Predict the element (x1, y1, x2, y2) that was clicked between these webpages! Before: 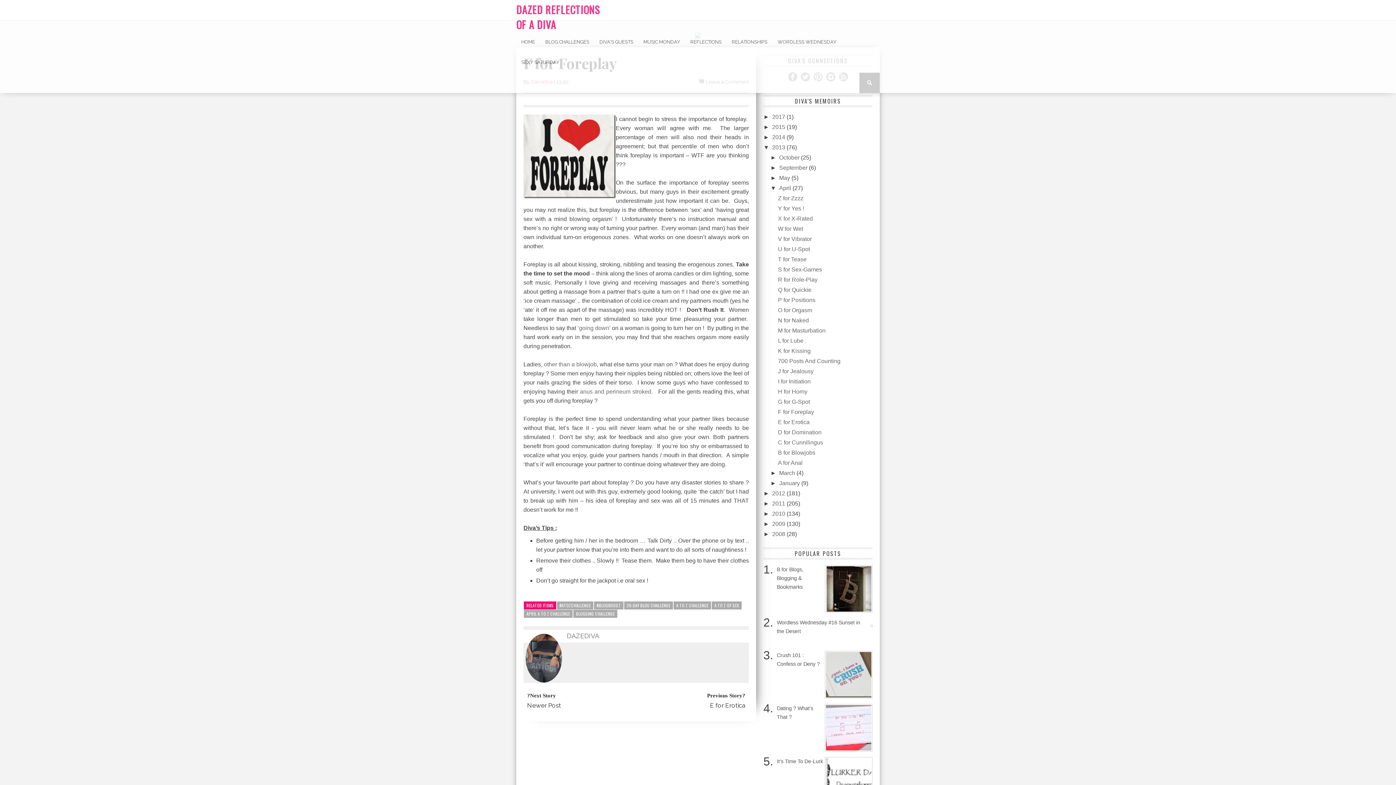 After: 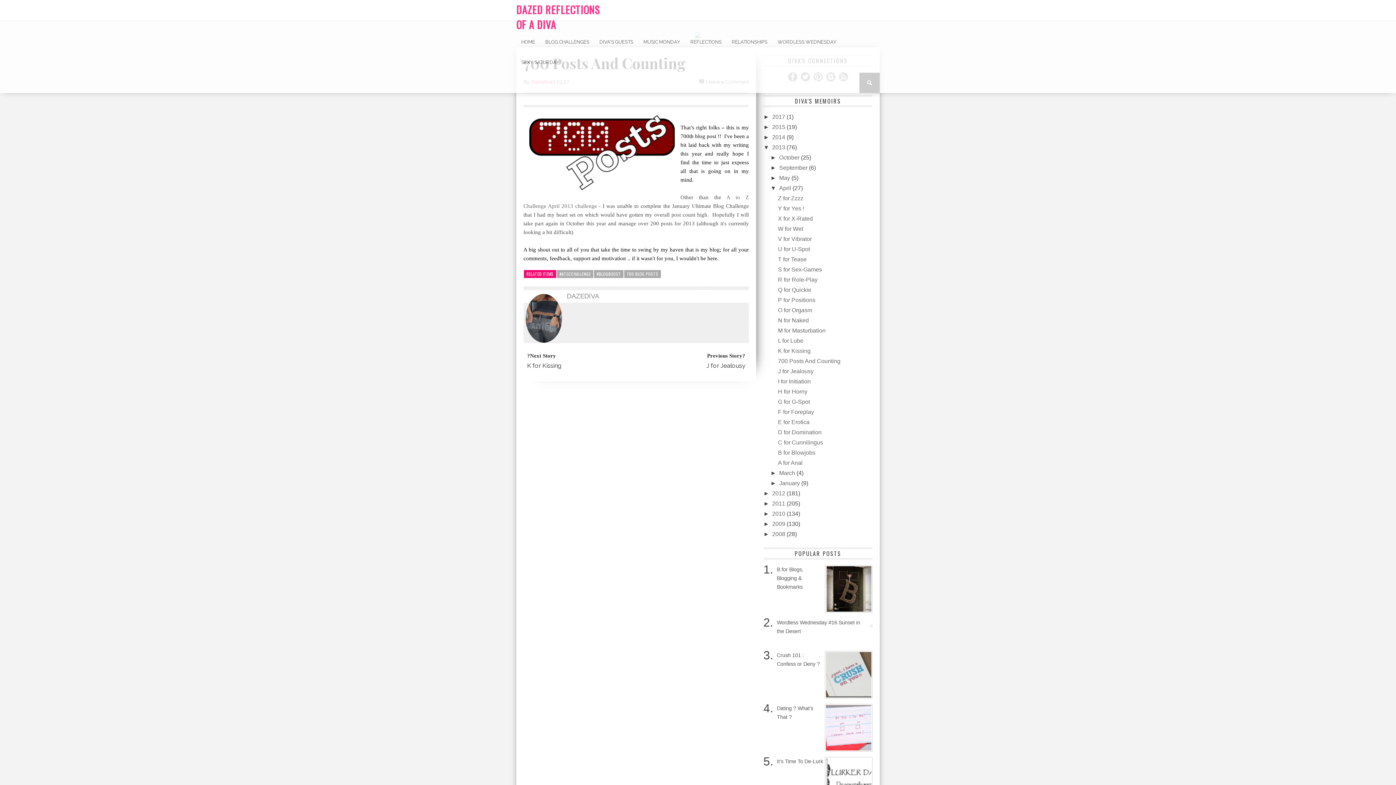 Action: label: 700 Posts And Counting bbox: (778, 358, 840, 364)